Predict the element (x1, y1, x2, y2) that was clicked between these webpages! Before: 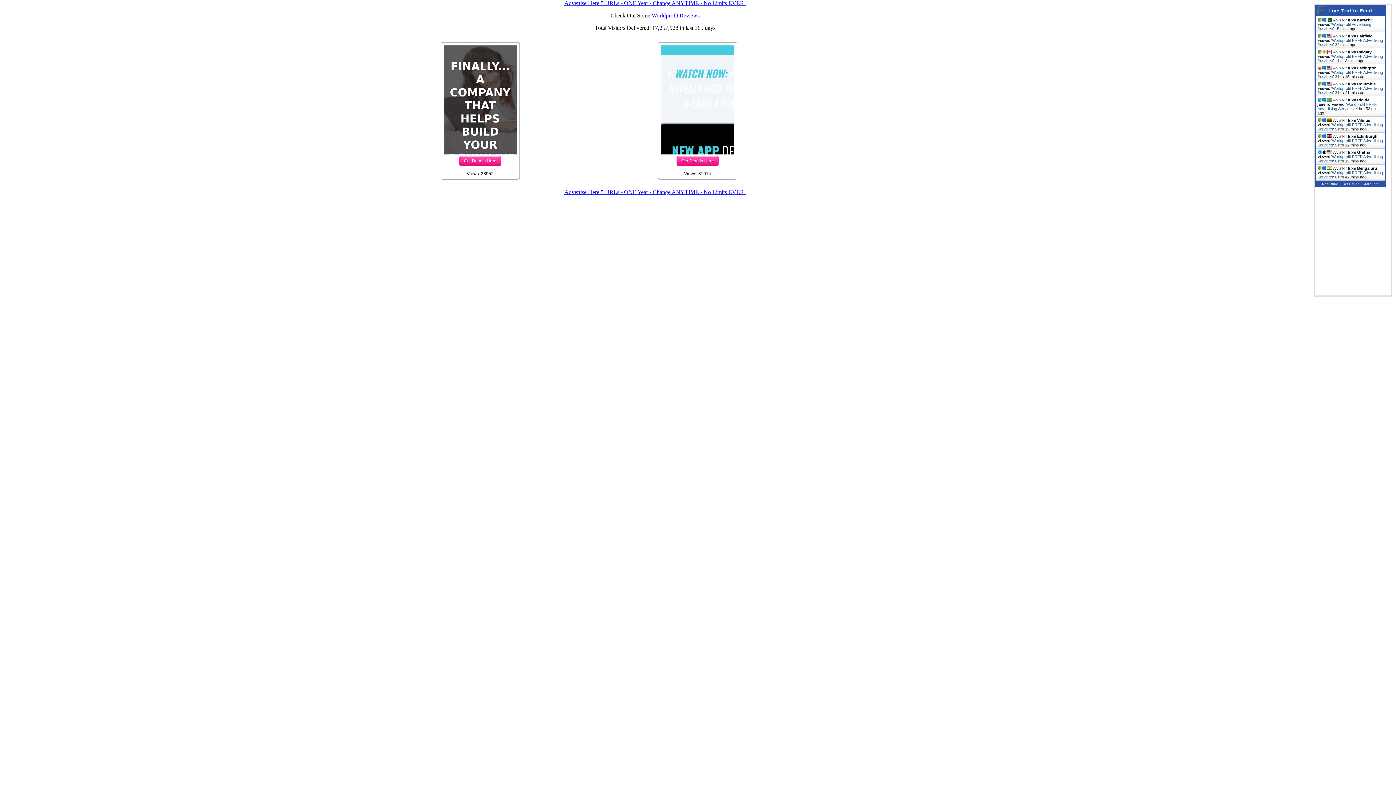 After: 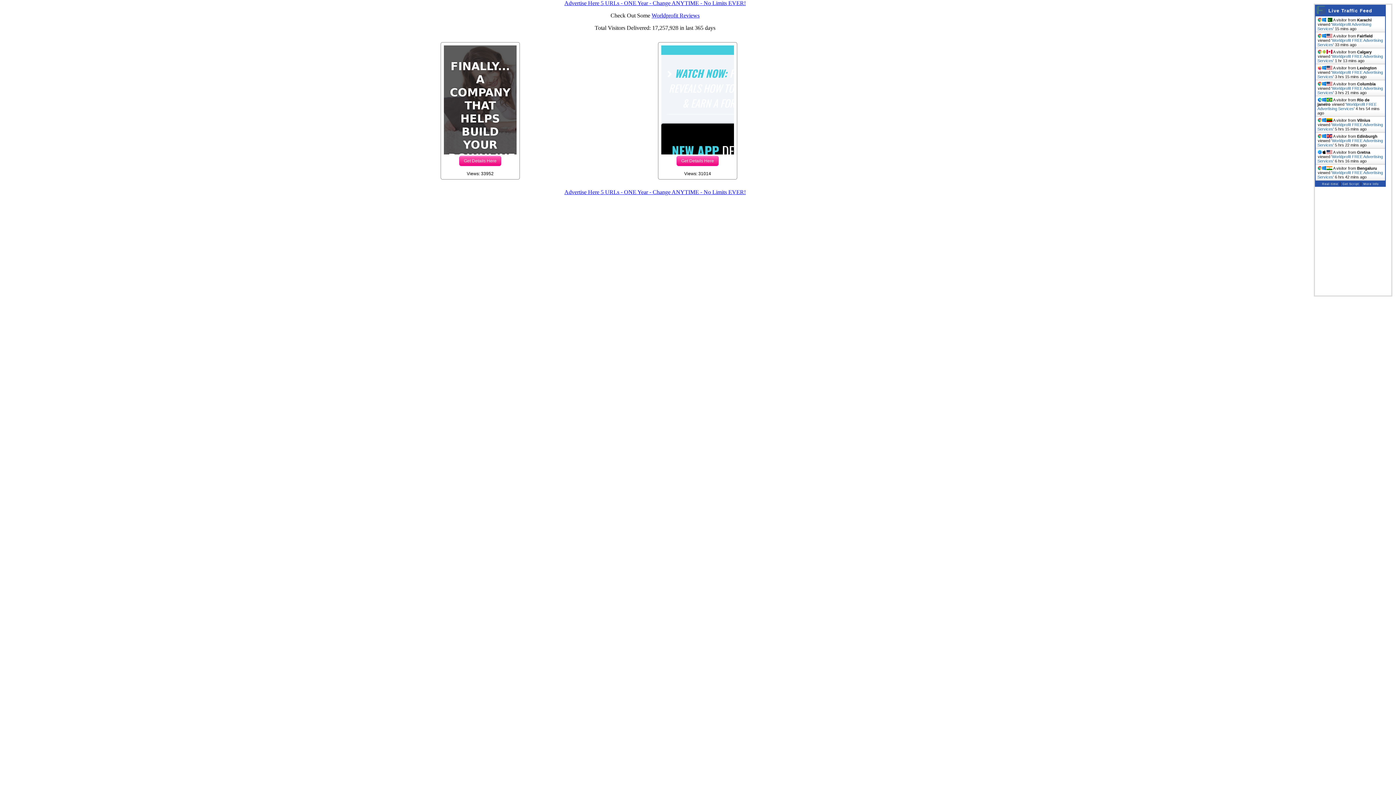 Action: bbox: (651, 12, 699, 18) label: Worldprofit Reviews